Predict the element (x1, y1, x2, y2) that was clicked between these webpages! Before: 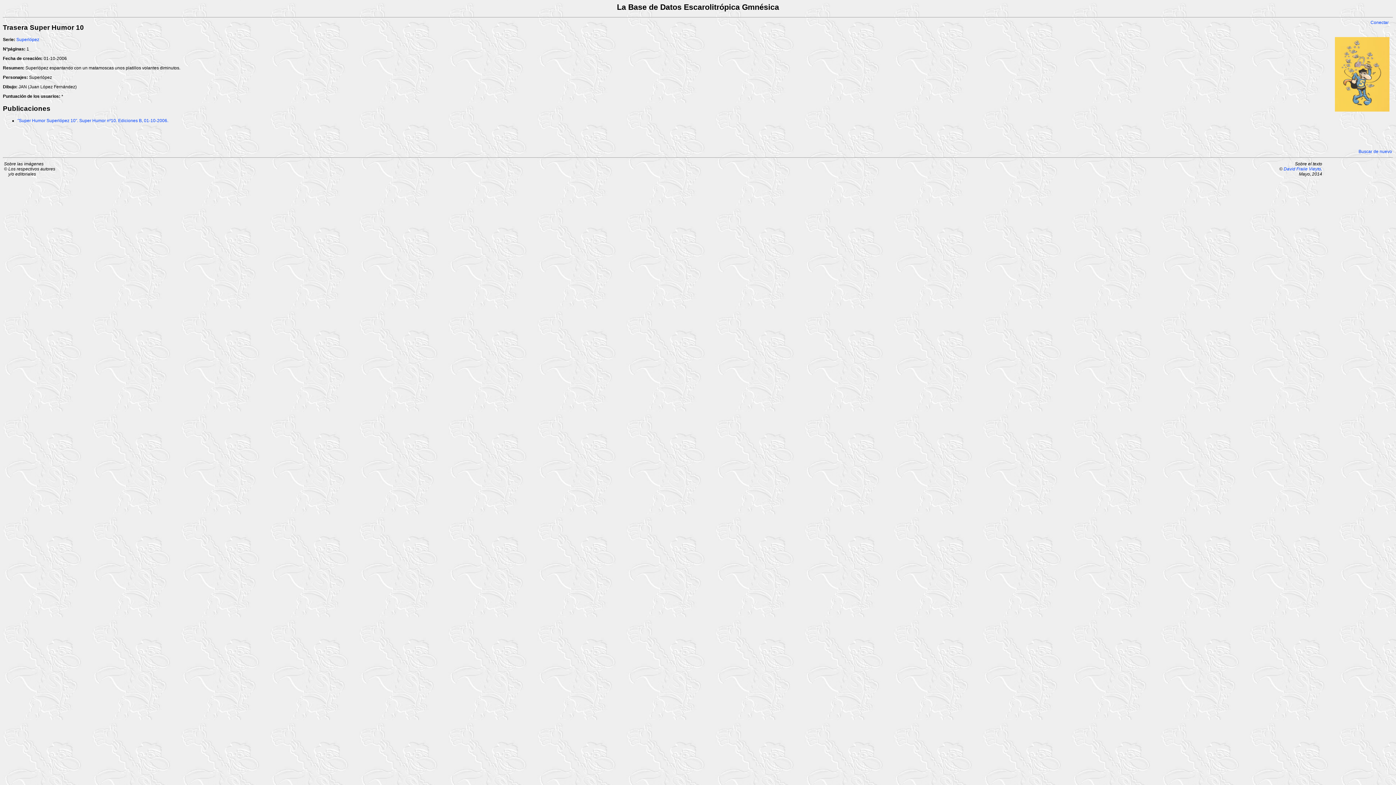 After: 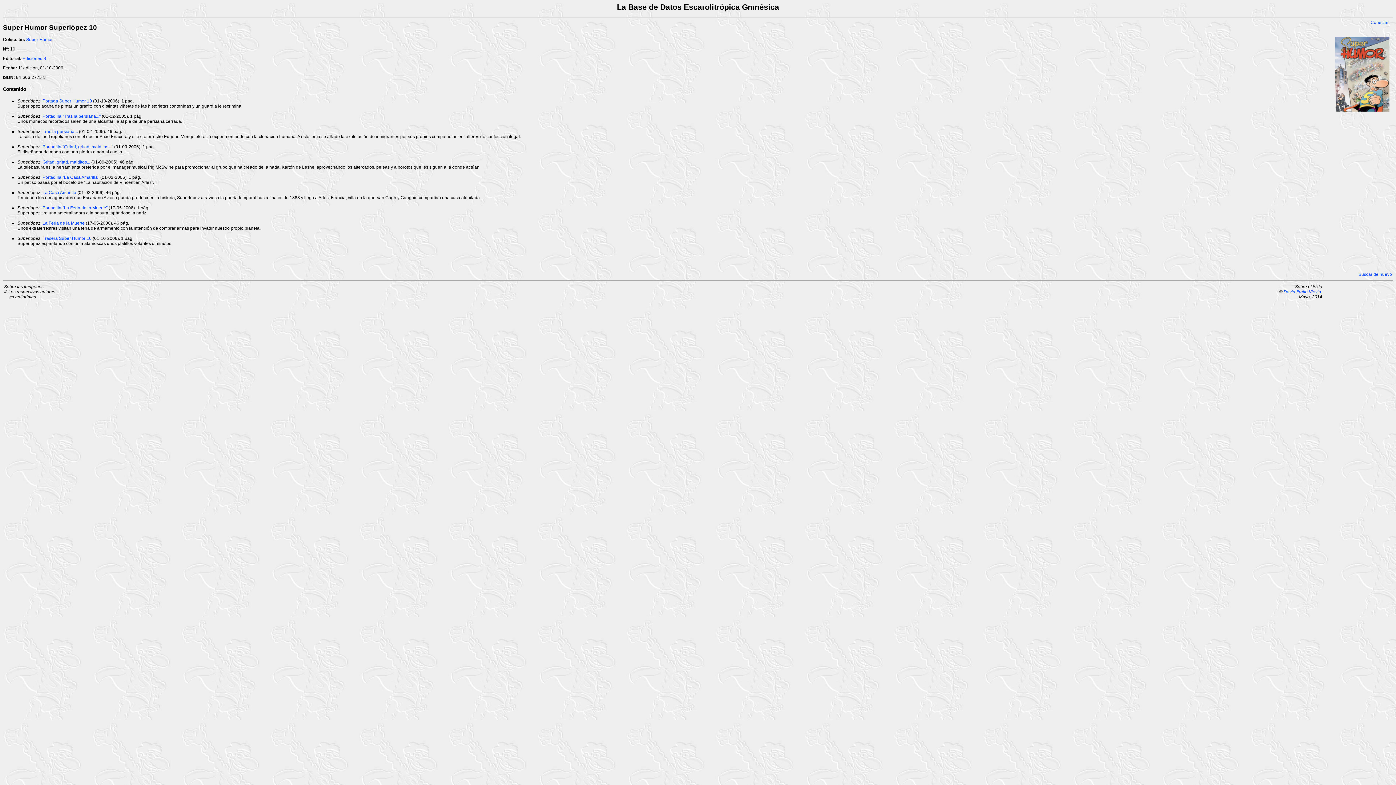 Action: label: "Super Humor Superlópez 10". Super Humor nº10. Ediciones B, 01-10-2006. bbox: (17, 118, 168, 123)